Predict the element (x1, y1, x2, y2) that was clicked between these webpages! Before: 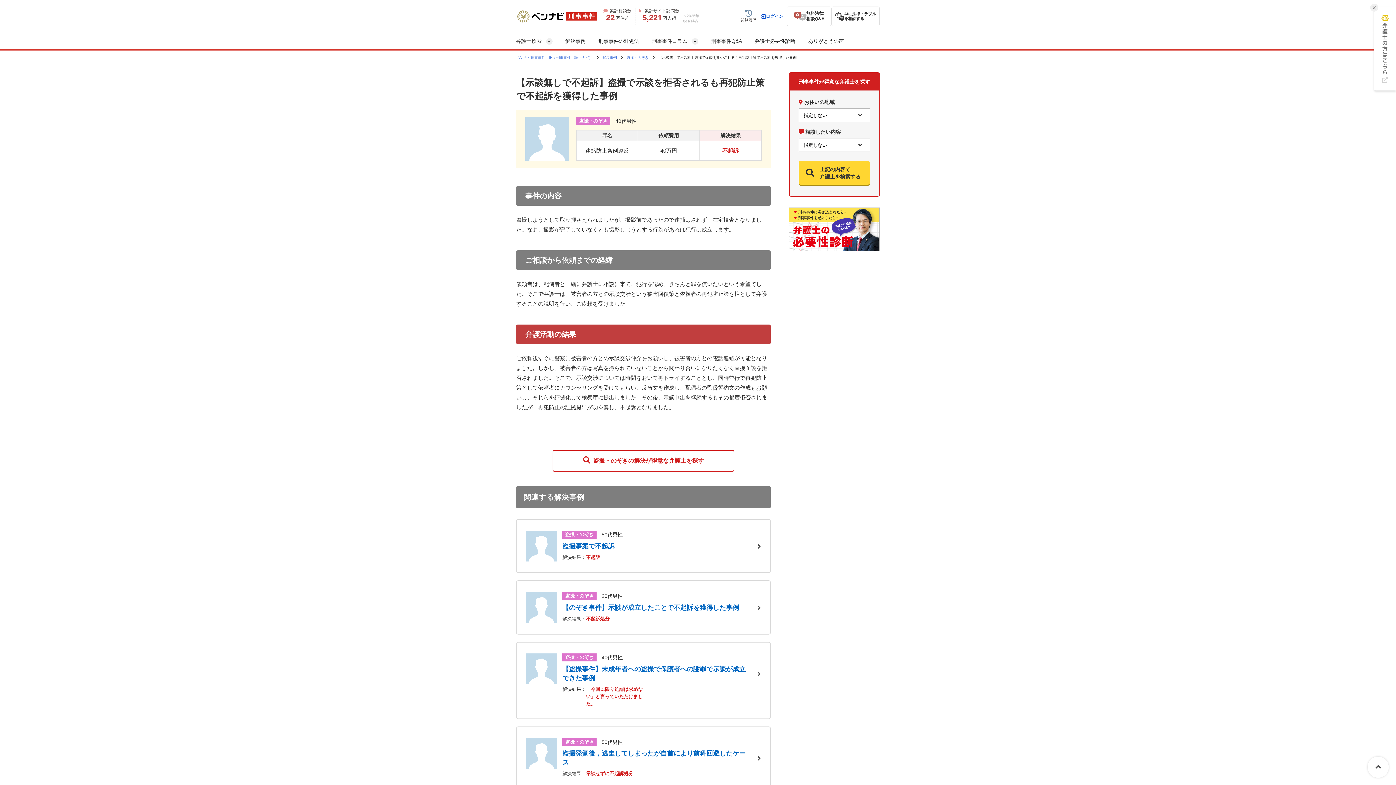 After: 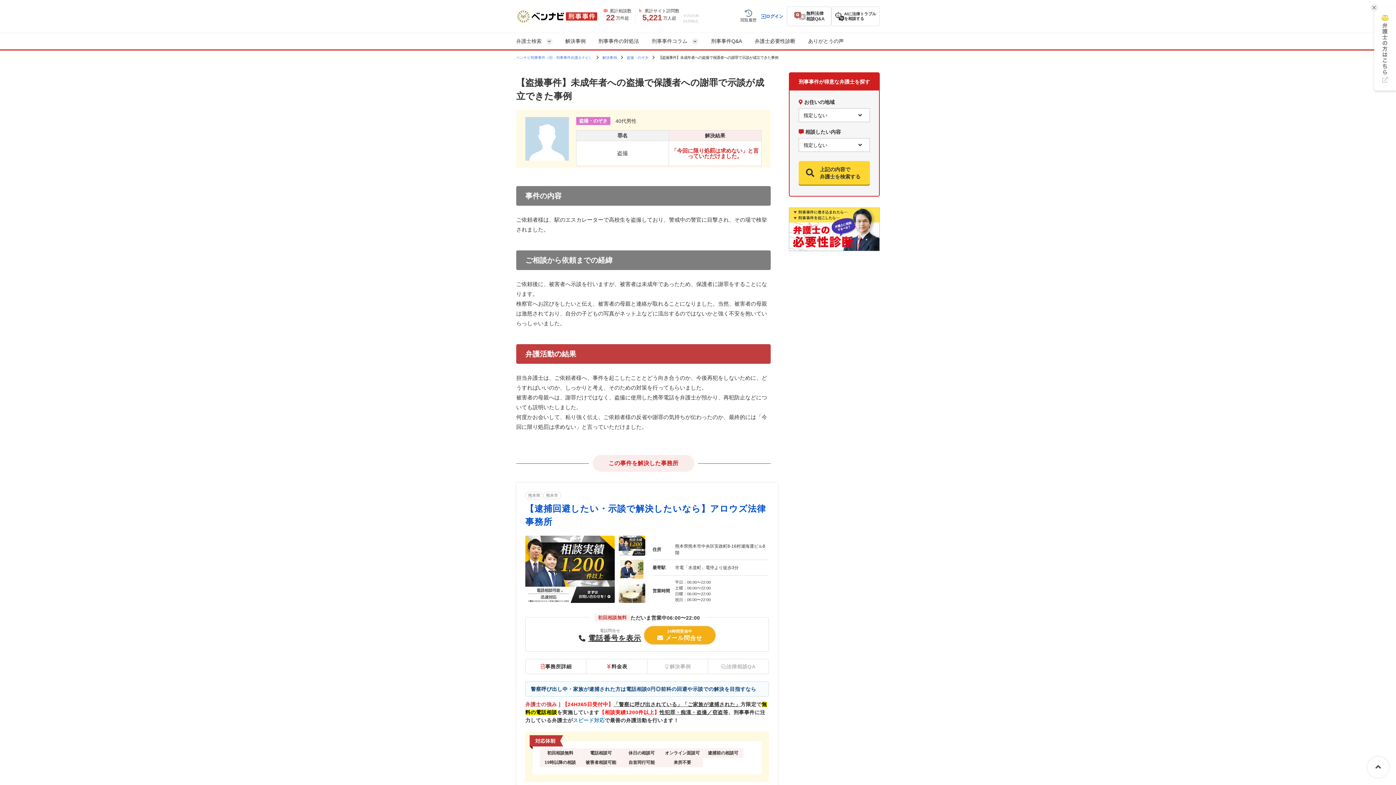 Action: bbox: (562, 664, 770, 683) label: 【盗撮事件】未成年者への盗撮で保護者への謝罪で示談が成立できた事例